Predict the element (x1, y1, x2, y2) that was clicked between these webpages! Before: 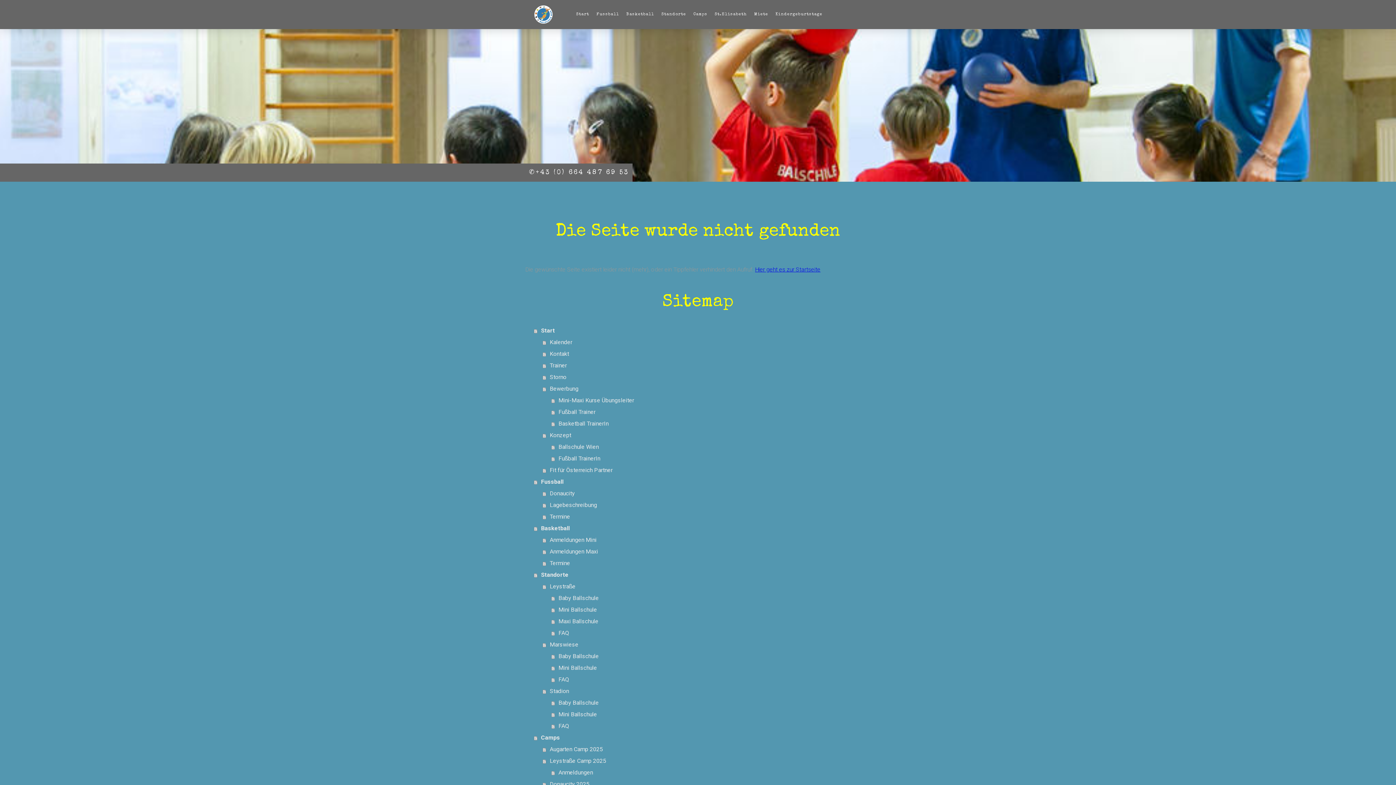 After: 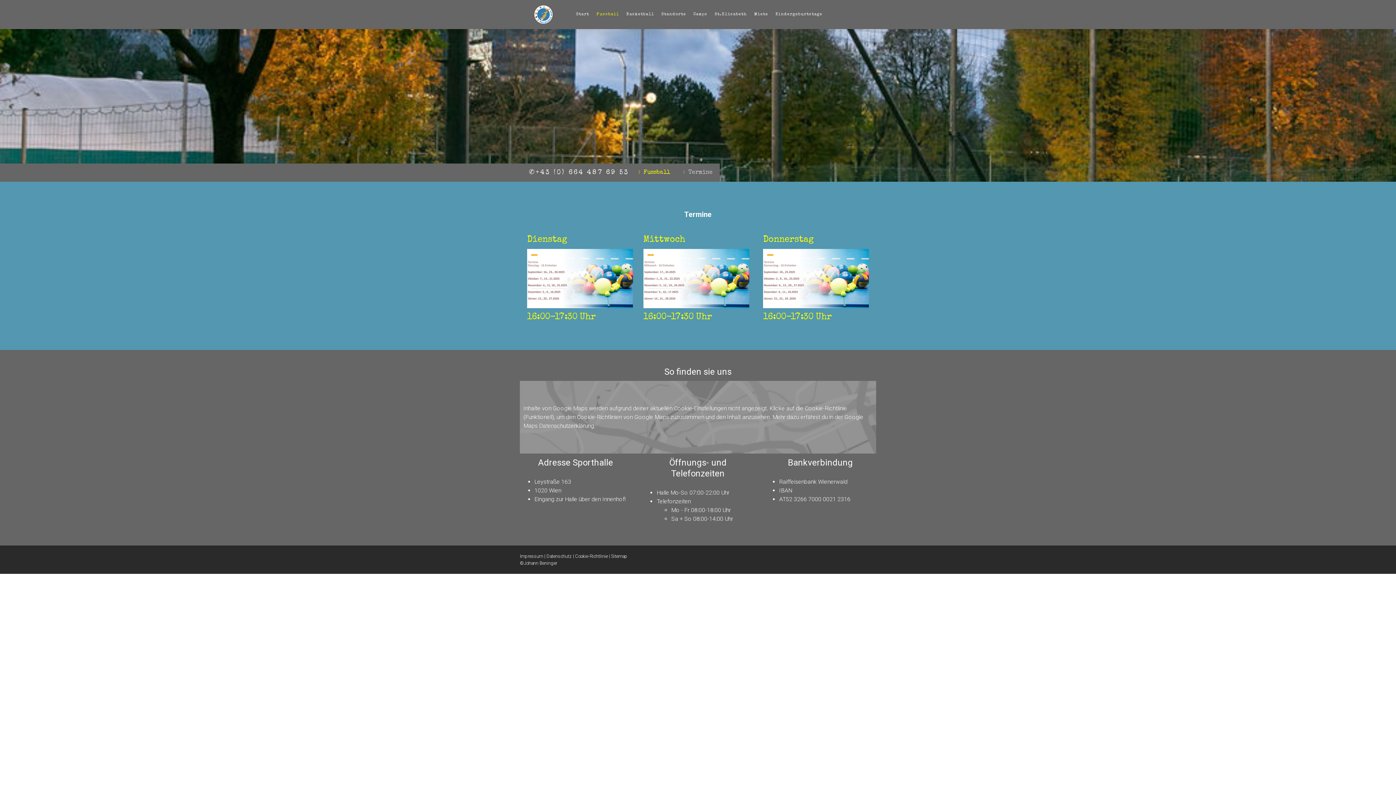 Action: label: Termine bbox: (542, 511, 870, 523)